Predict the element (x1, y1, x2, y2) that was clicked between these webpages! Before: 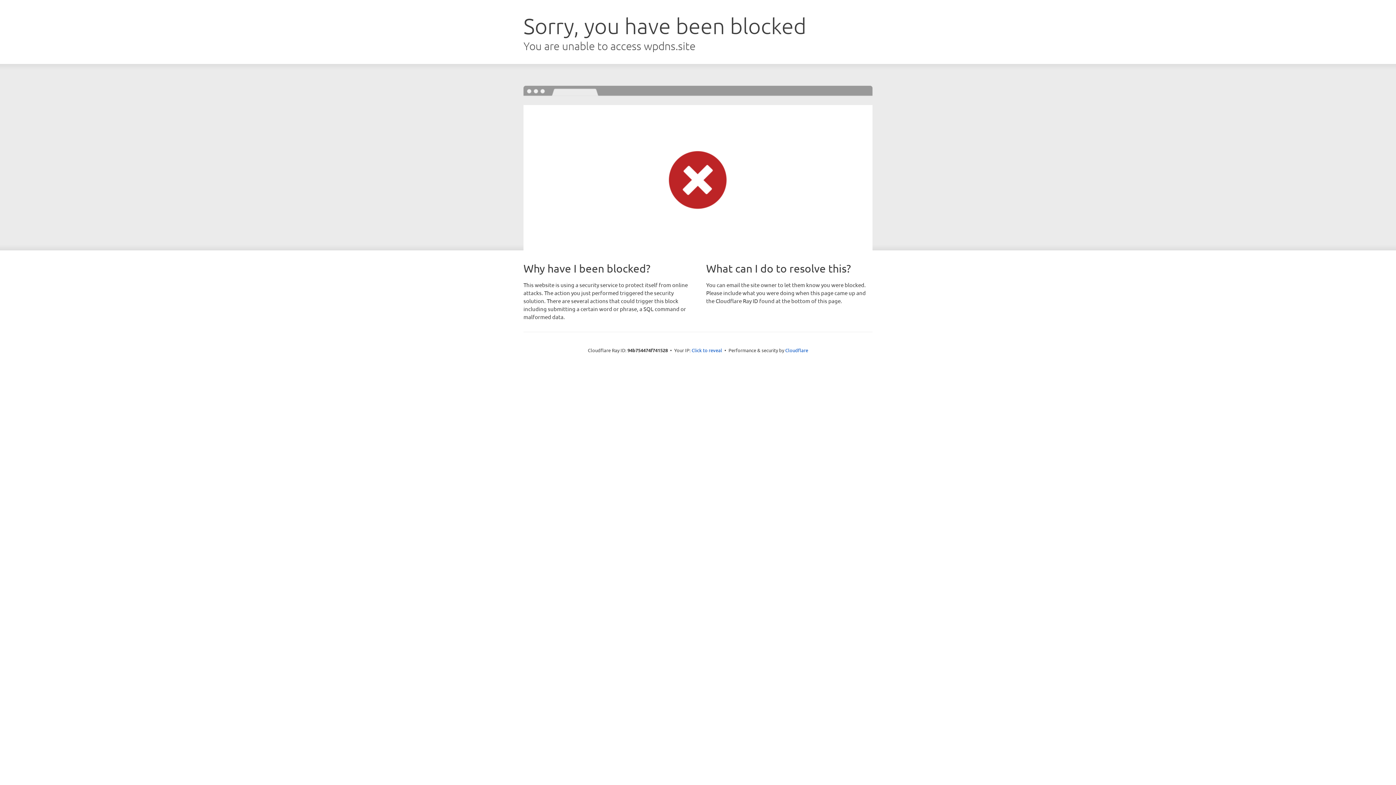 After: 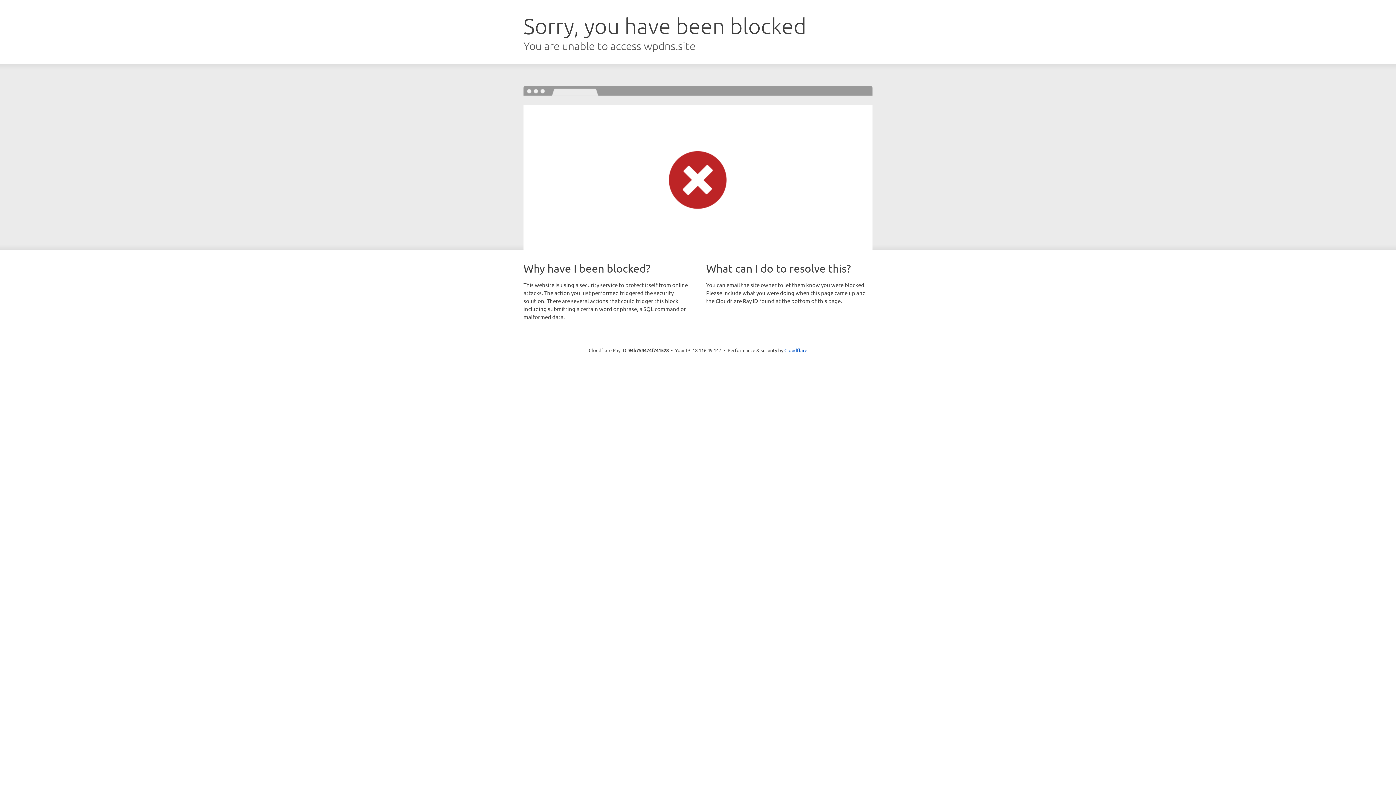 Action: label: Click to reveal bbox: (691, 346, 722, 353)